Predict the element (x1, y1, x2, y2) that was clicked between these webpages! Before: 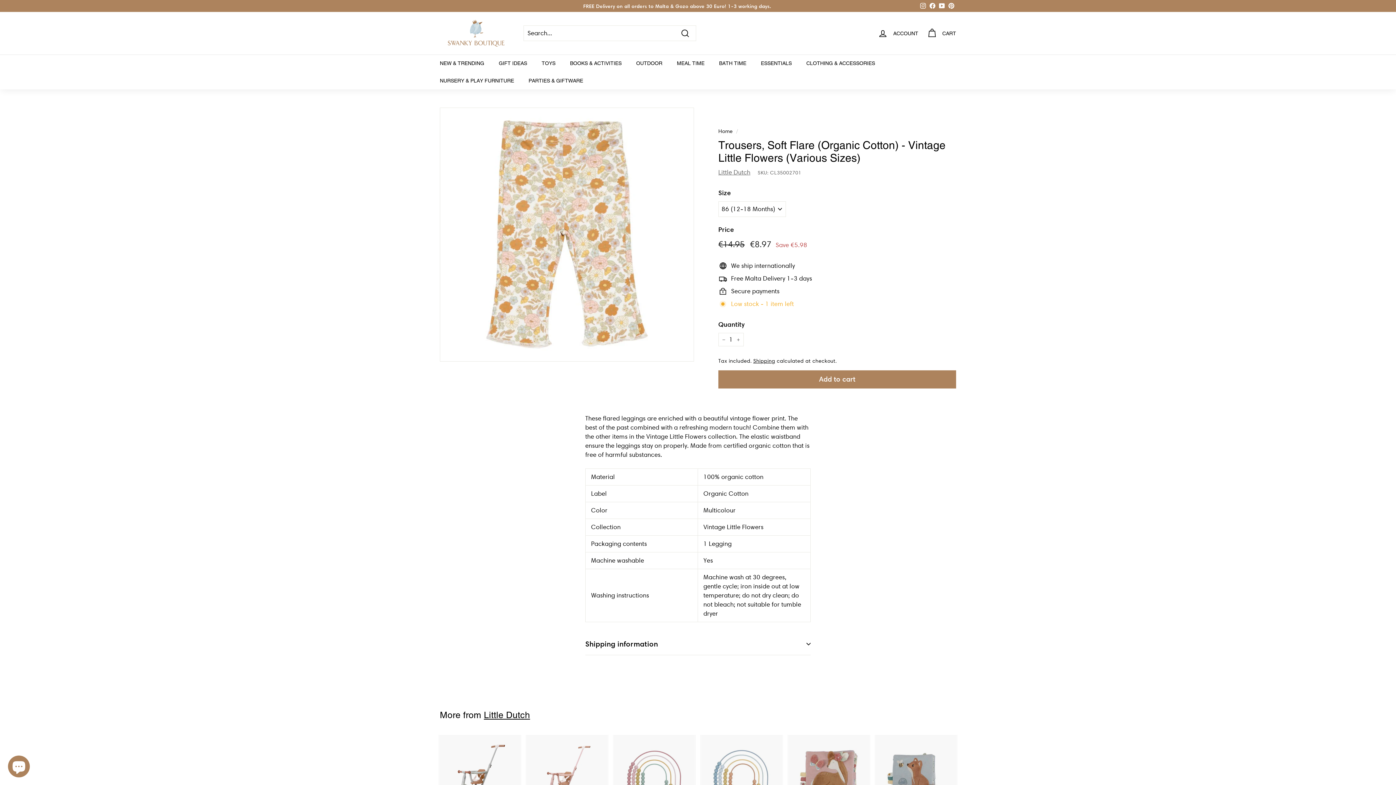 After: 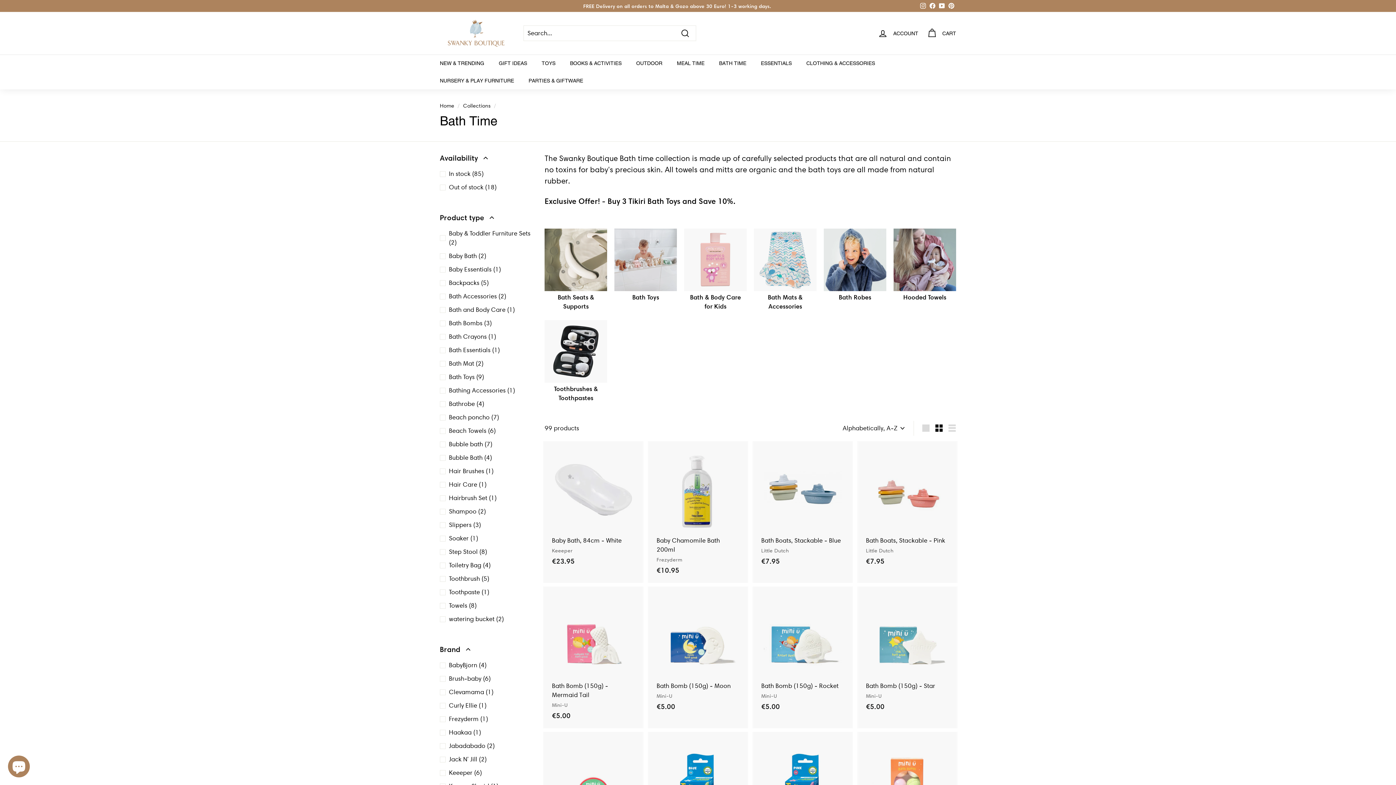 Action: label: BATH TIME bbox: (712, 54, 753, 72)